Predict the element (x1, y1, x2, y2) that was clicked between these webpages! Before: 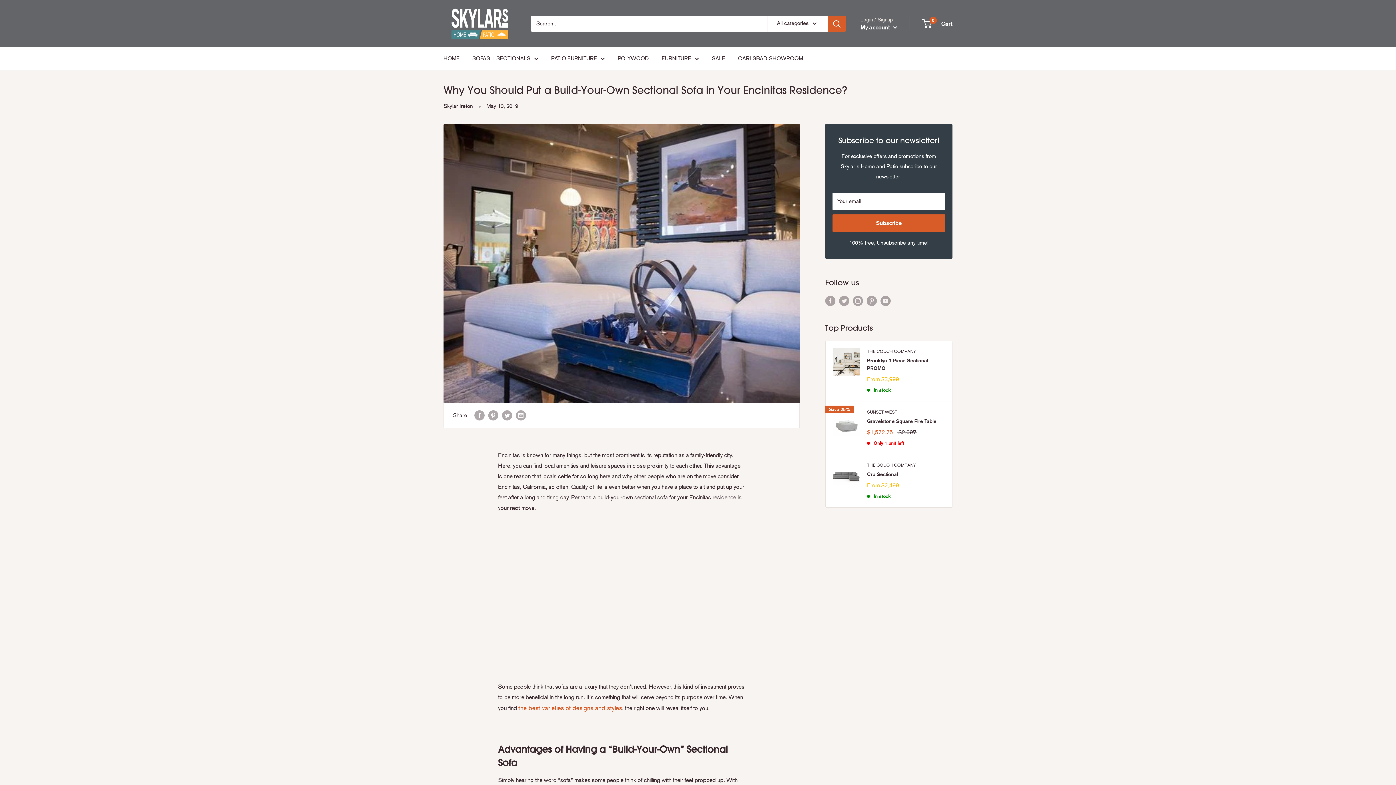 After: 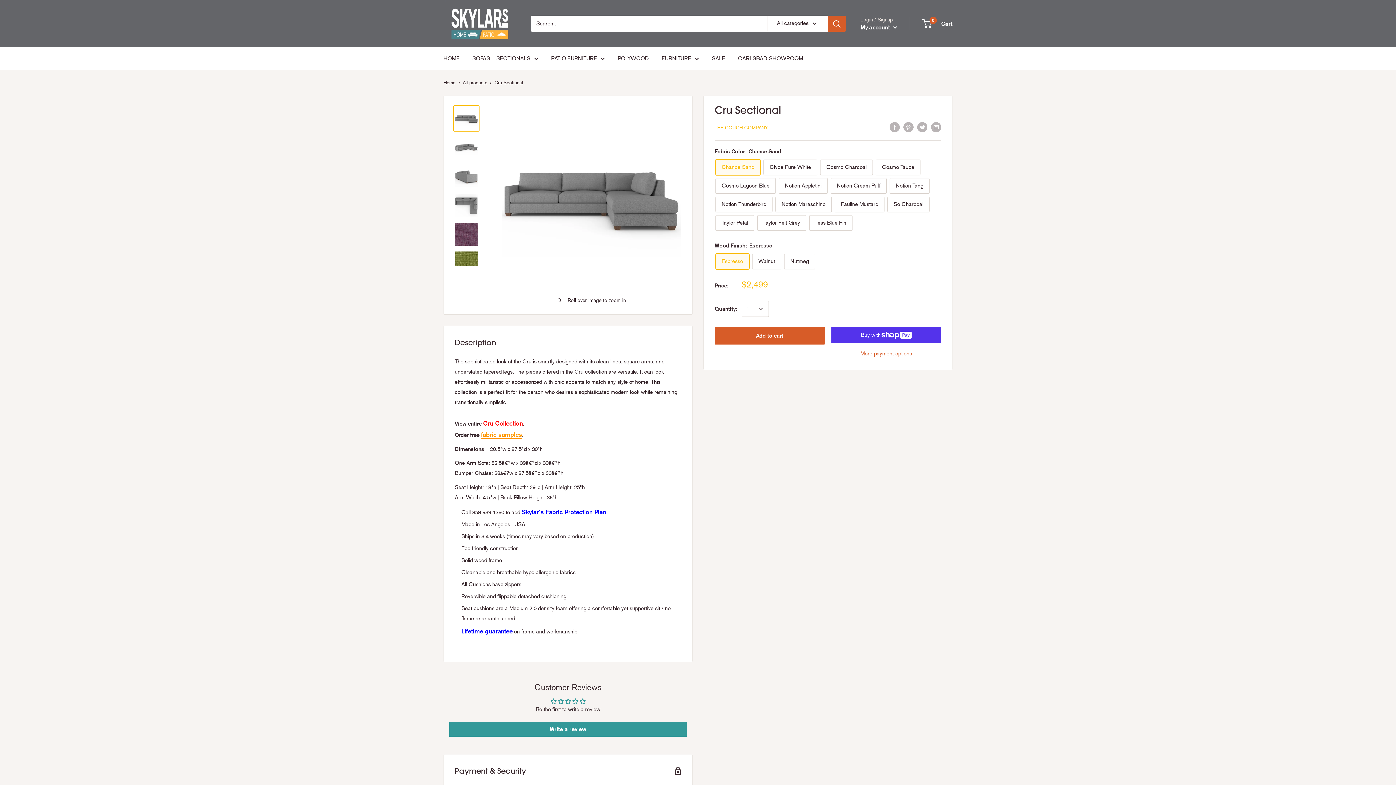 Action: bbox: (832, 462, 860, 500)